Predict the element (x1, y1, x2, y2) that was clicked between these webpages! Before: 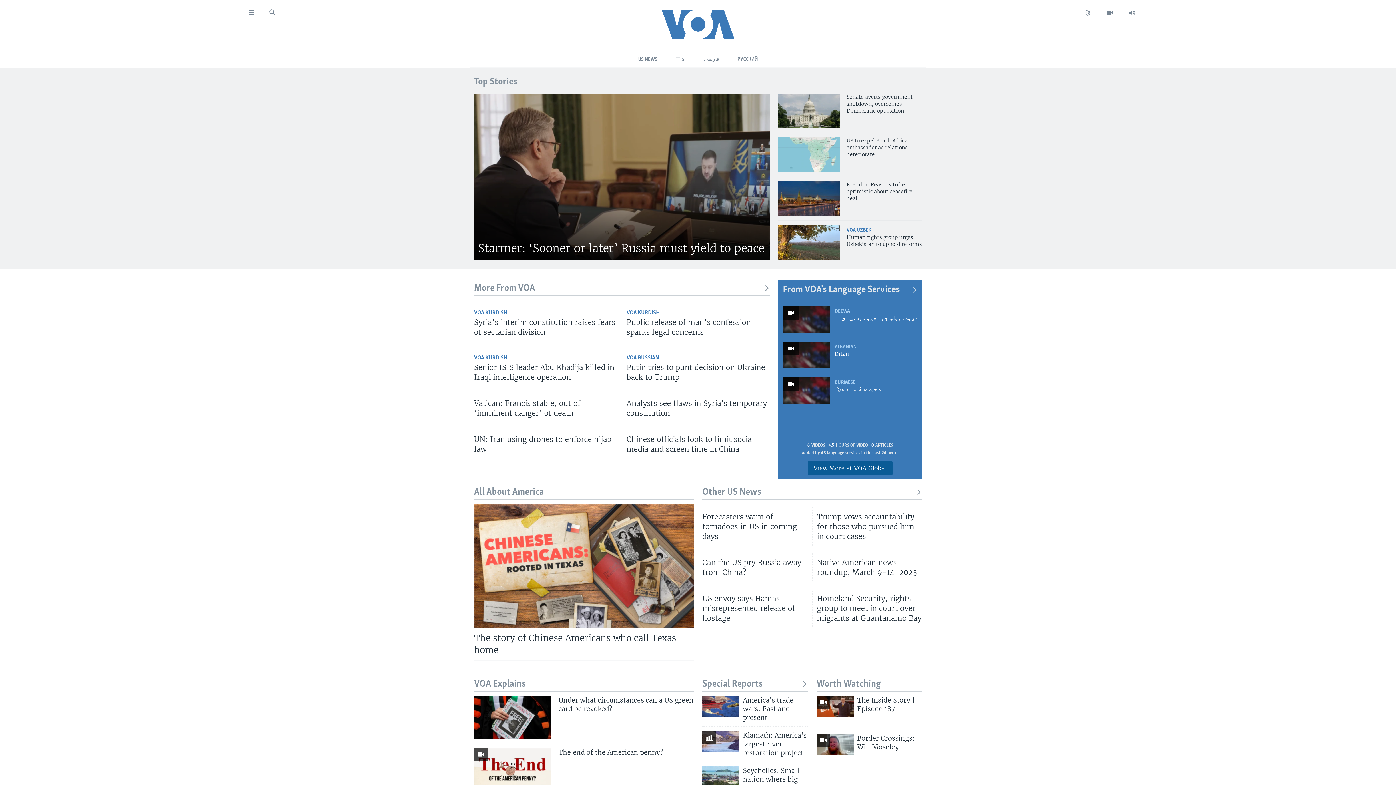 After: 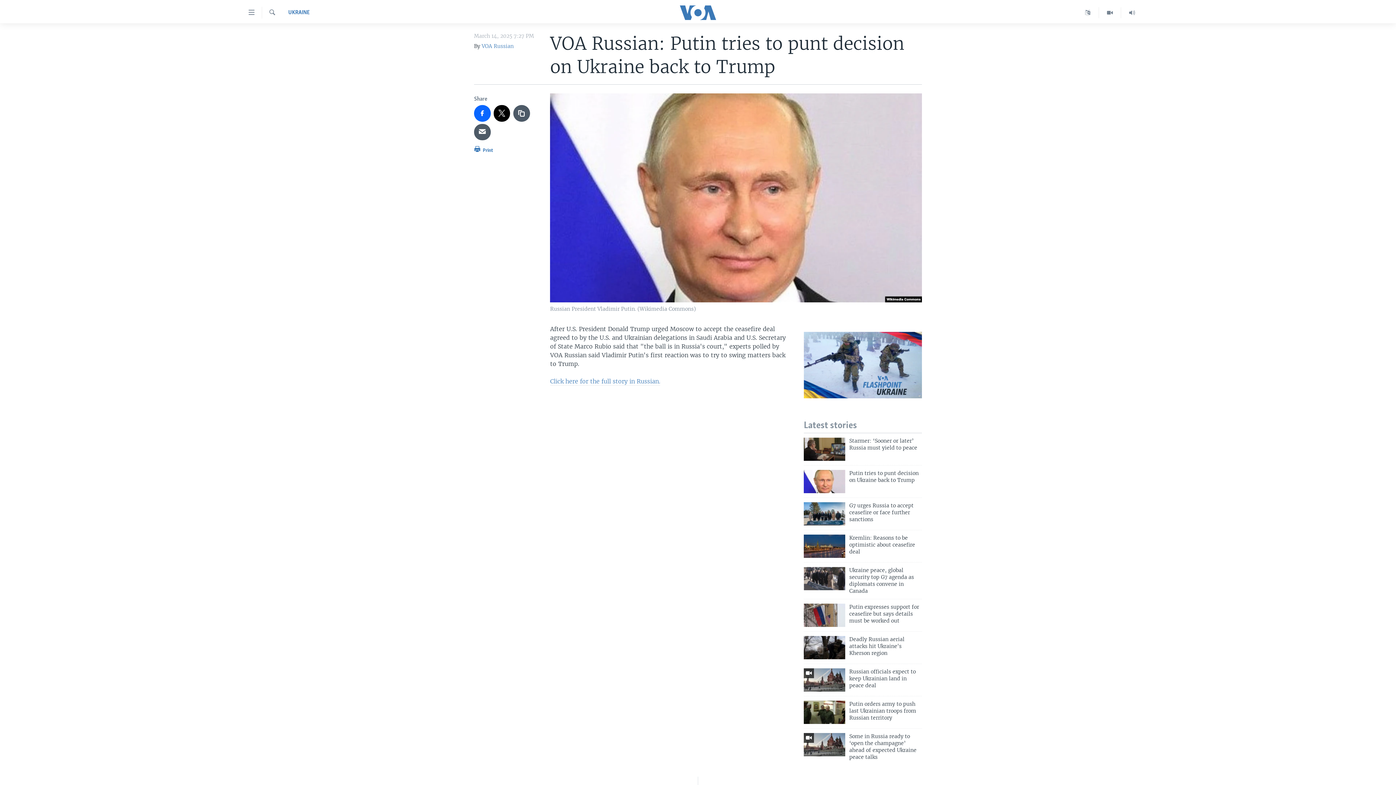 Action: bbox: (626, 362, 769, 386) label: Putin tries to punt decision on Ukraine back to Trump